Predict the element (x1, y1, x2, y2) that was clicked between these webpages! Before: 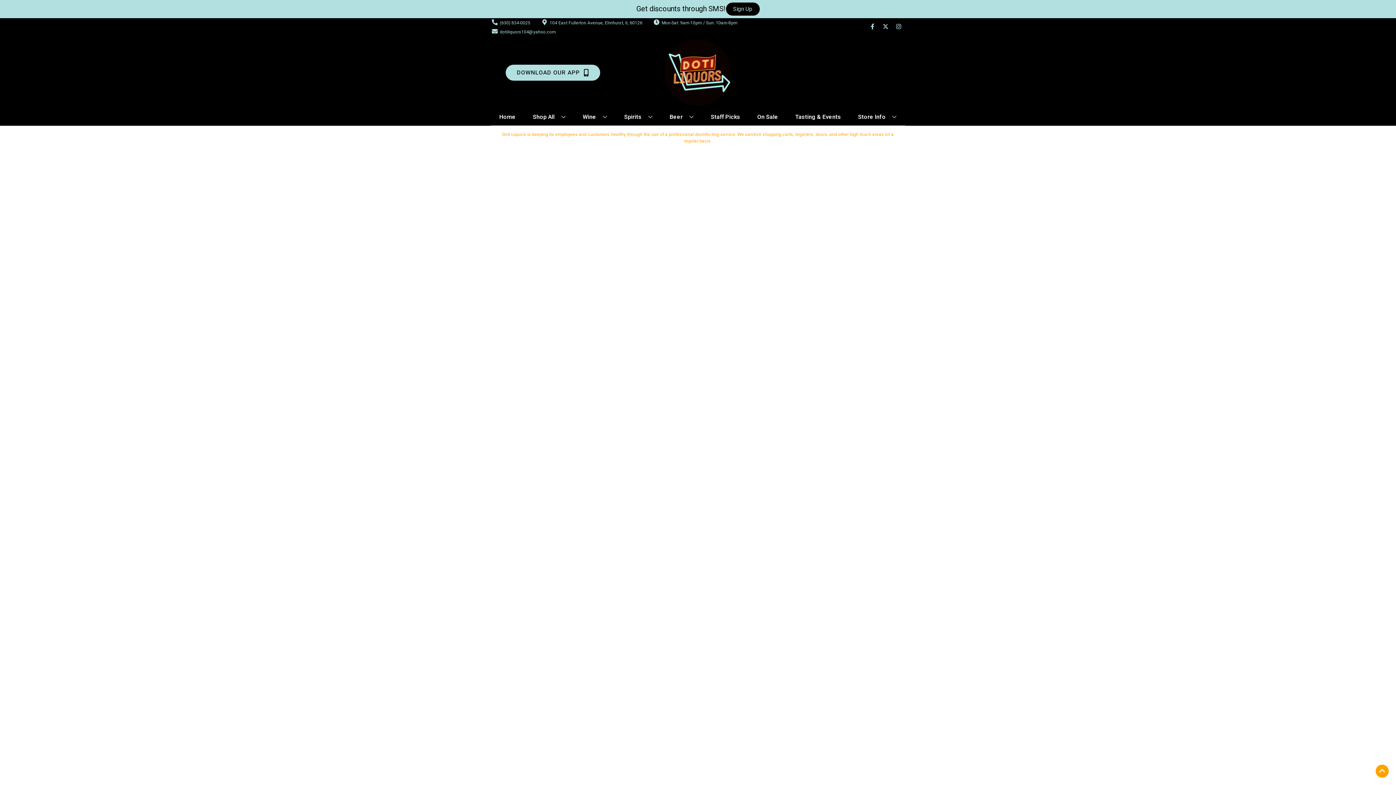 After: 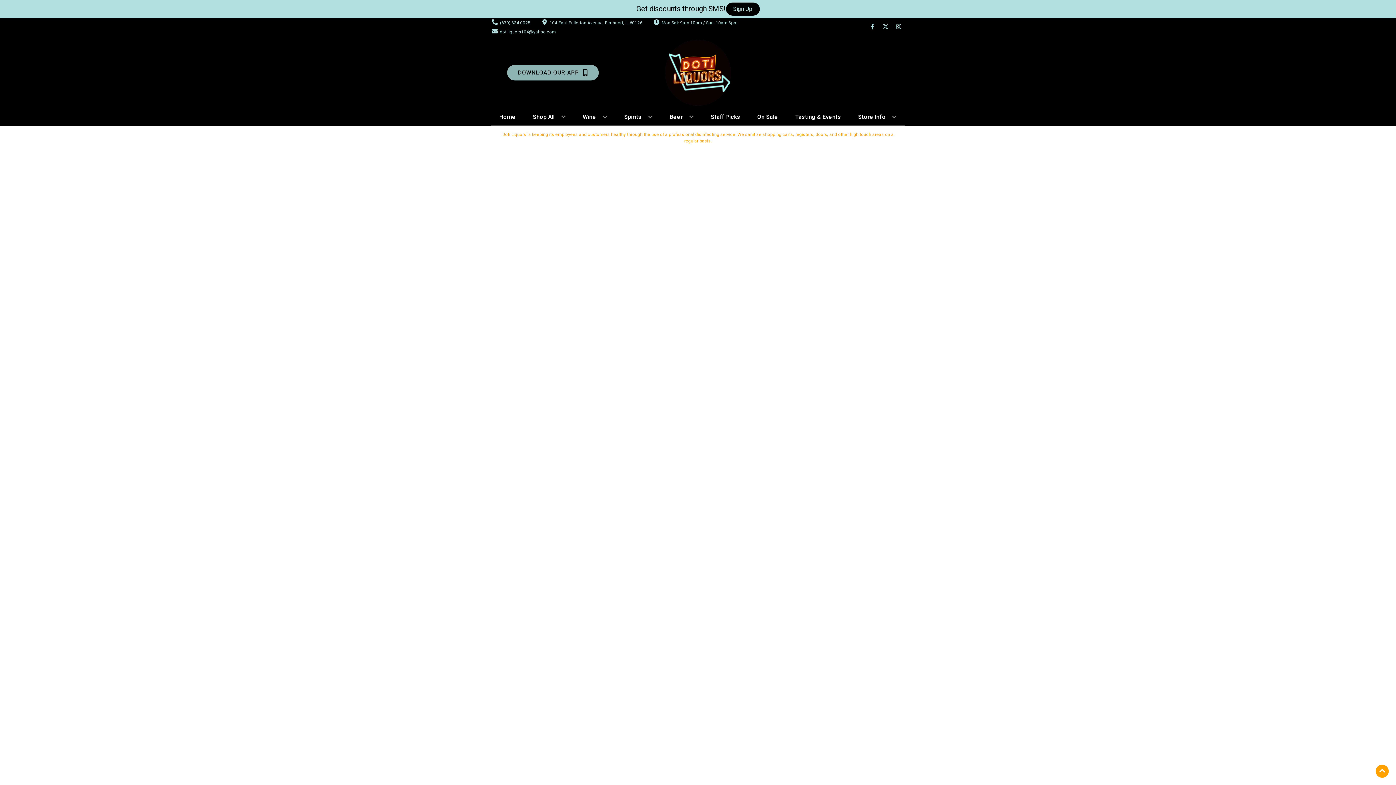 Action: bbox: (505, 64, 600, 80) label: Opens app link in a new tab to DOWNLOAD OUR APP